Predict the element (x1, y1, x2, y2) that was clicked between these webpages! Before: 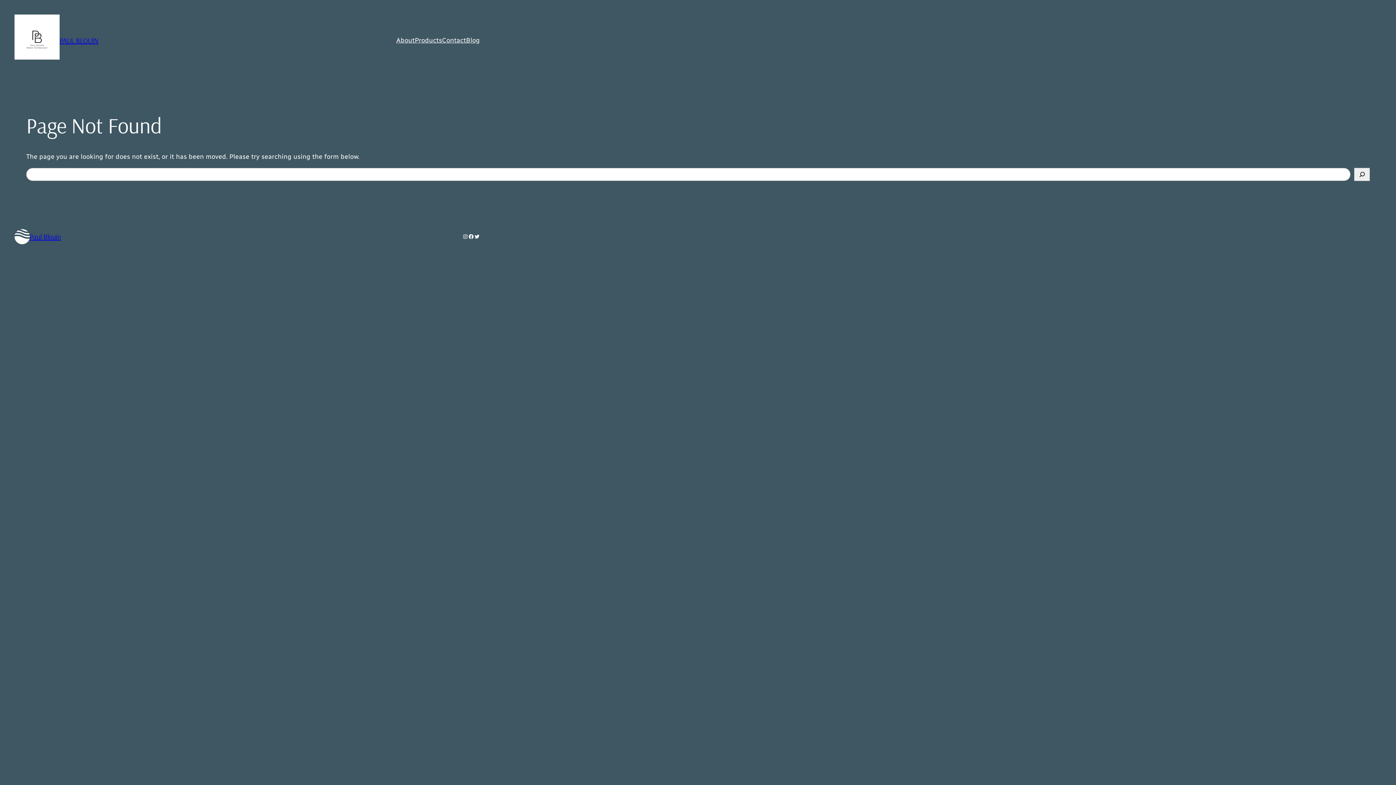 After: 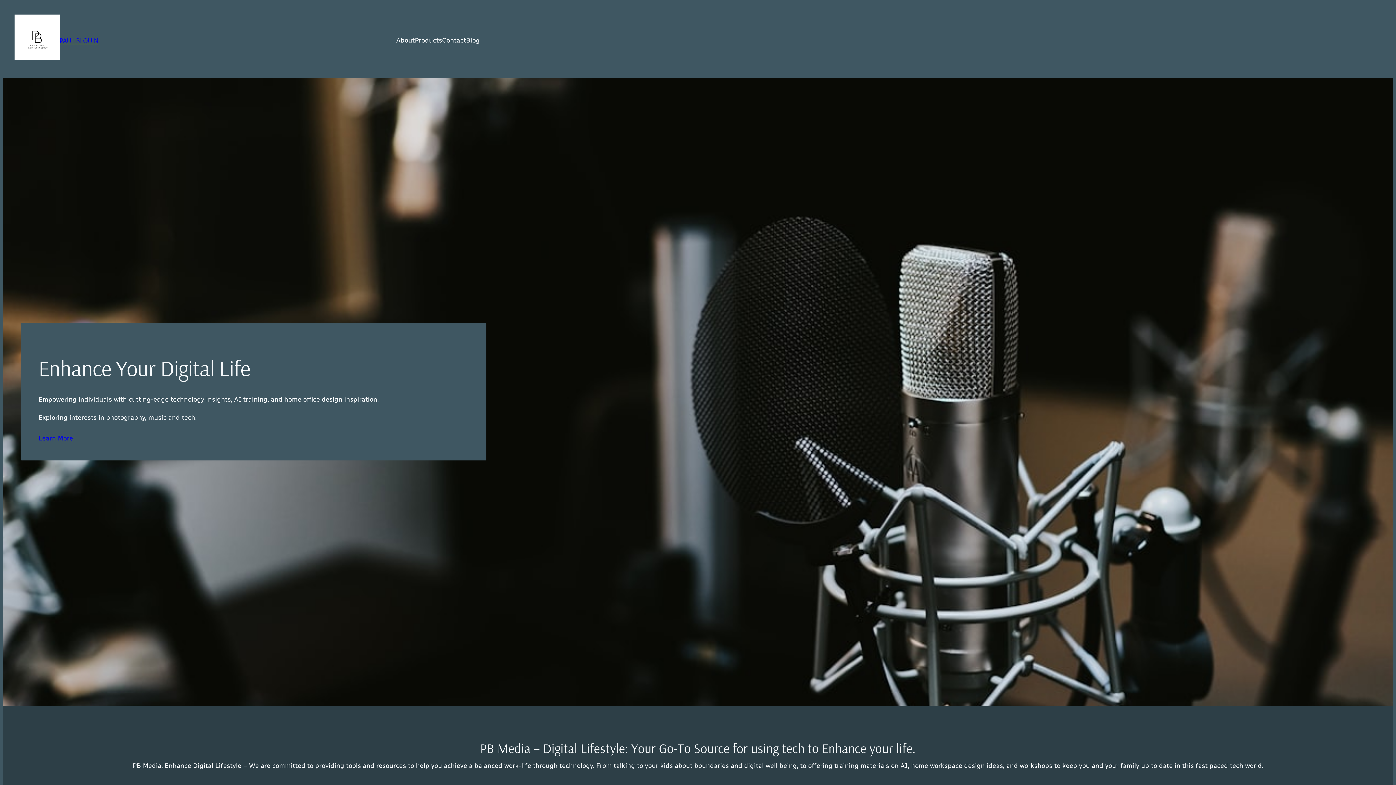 Action: bbox: (29, 232, 60, 241) label: Paul Blouin